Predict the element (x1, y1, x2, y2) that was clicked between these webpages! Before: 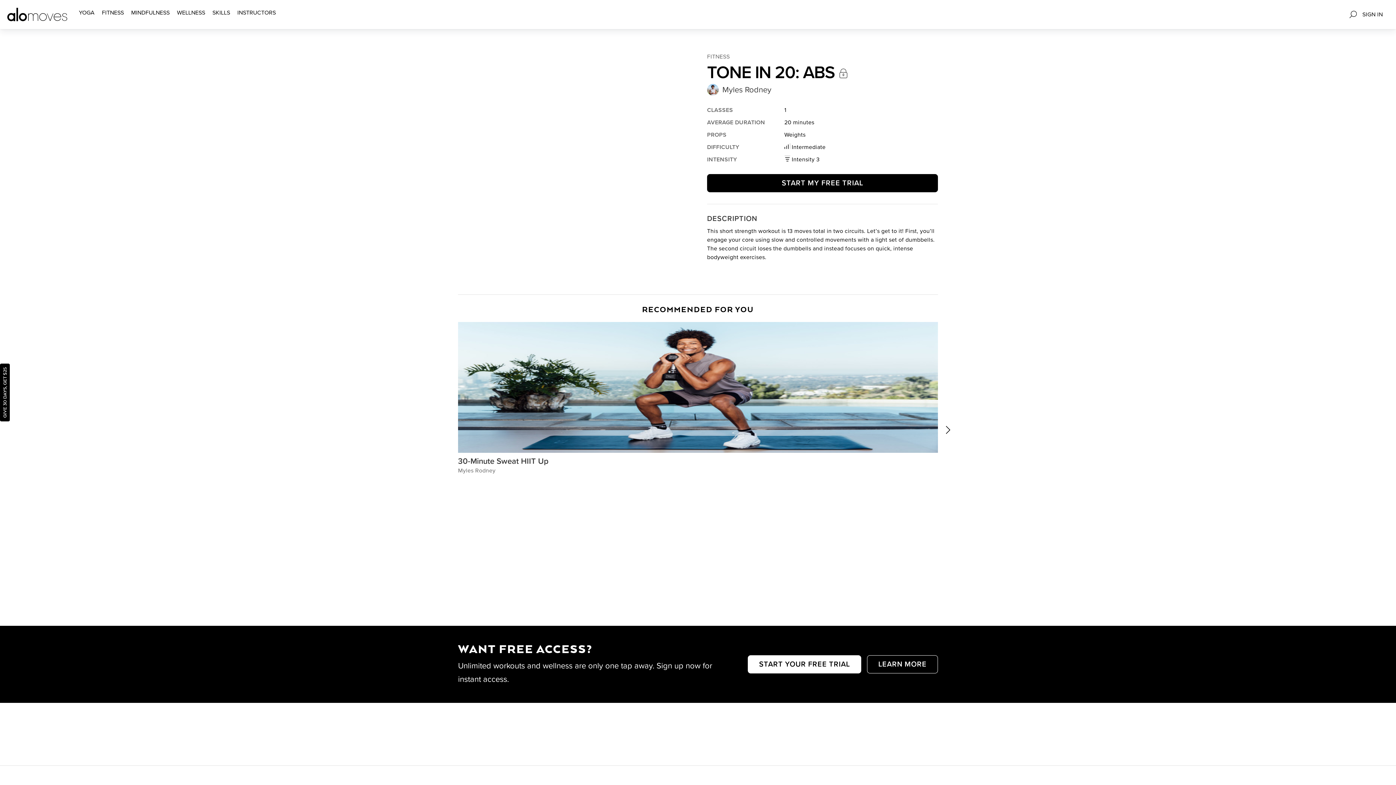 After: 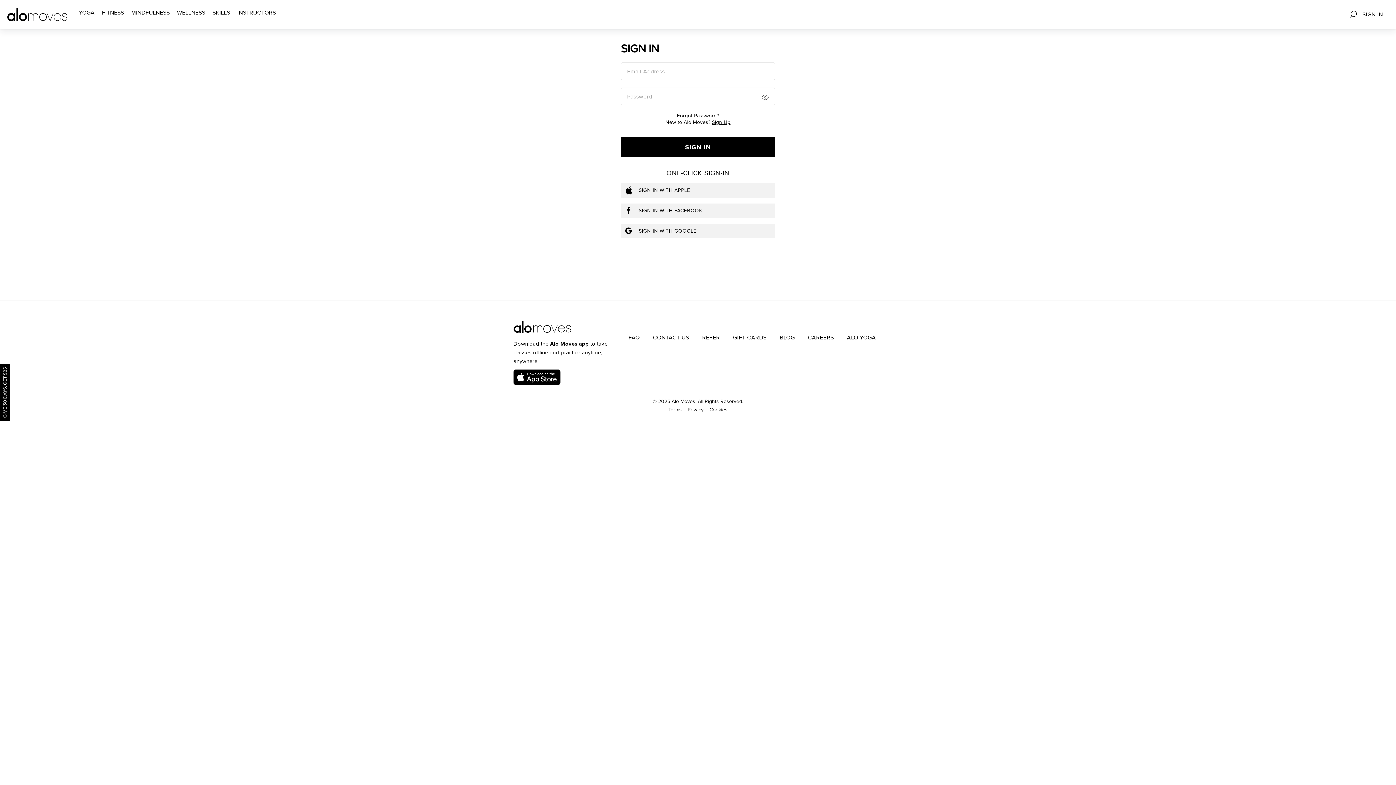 Action: bbox: (1362, 10, 1383, 18) label: SIGN IN